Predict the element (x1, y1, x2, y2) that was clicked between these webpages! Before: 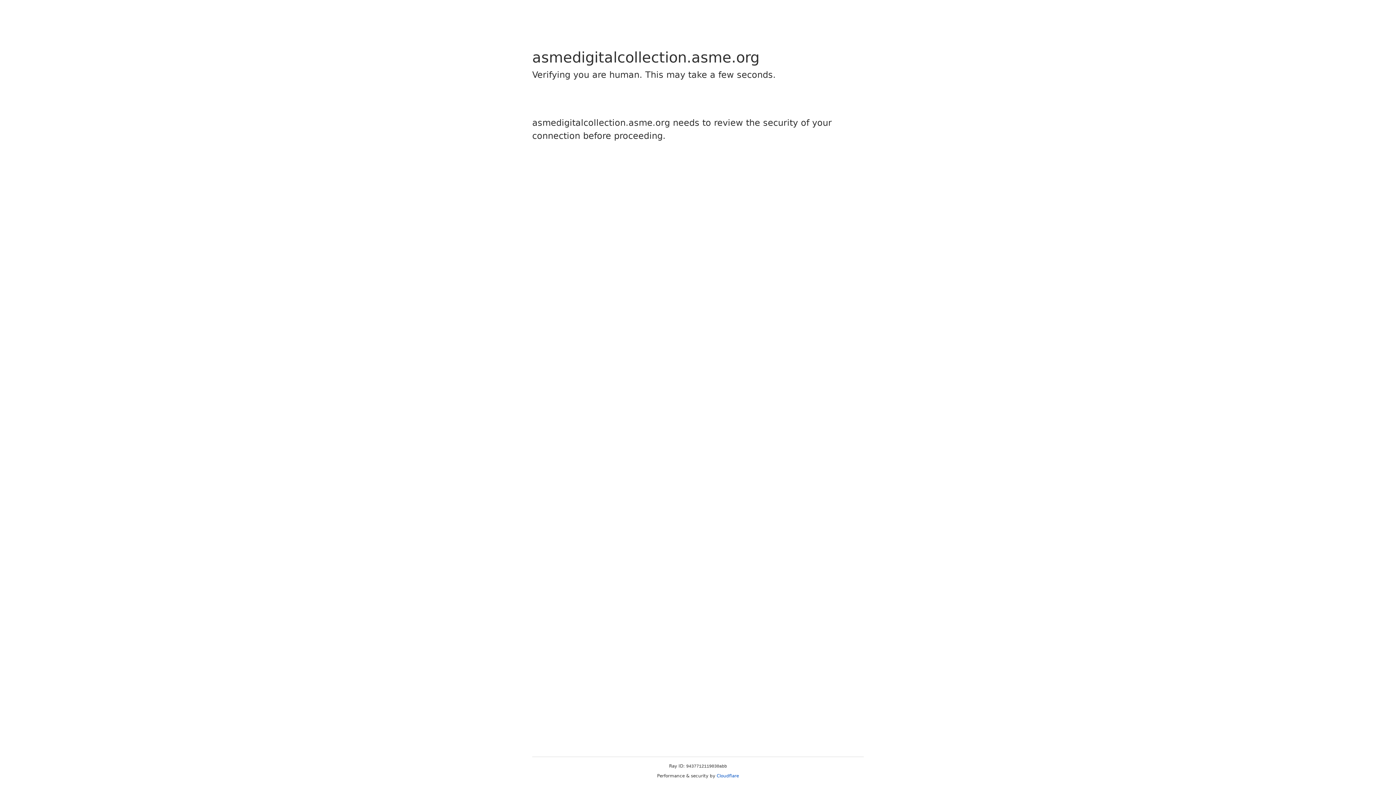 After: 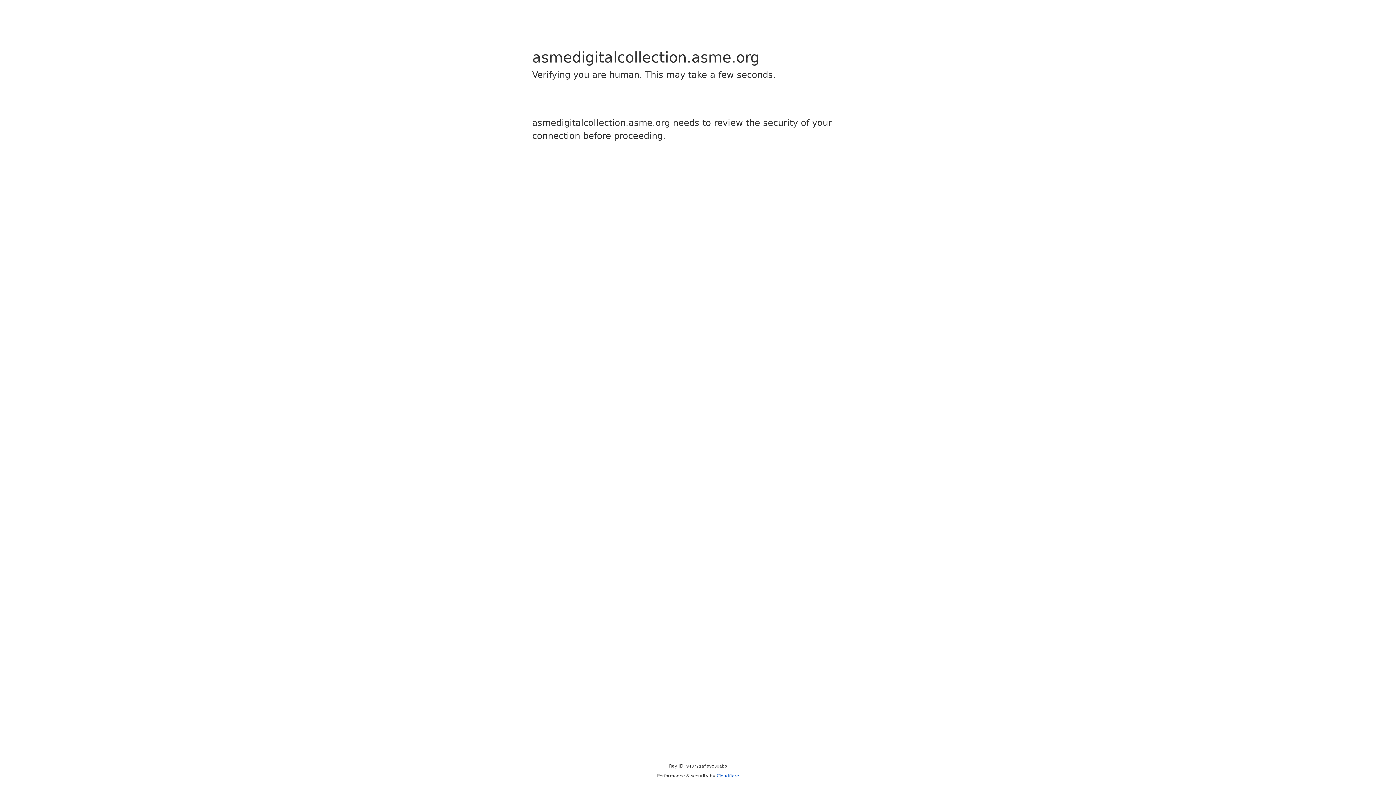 Action: bbox: (716, 773, 739, 778) label: Cloudflare